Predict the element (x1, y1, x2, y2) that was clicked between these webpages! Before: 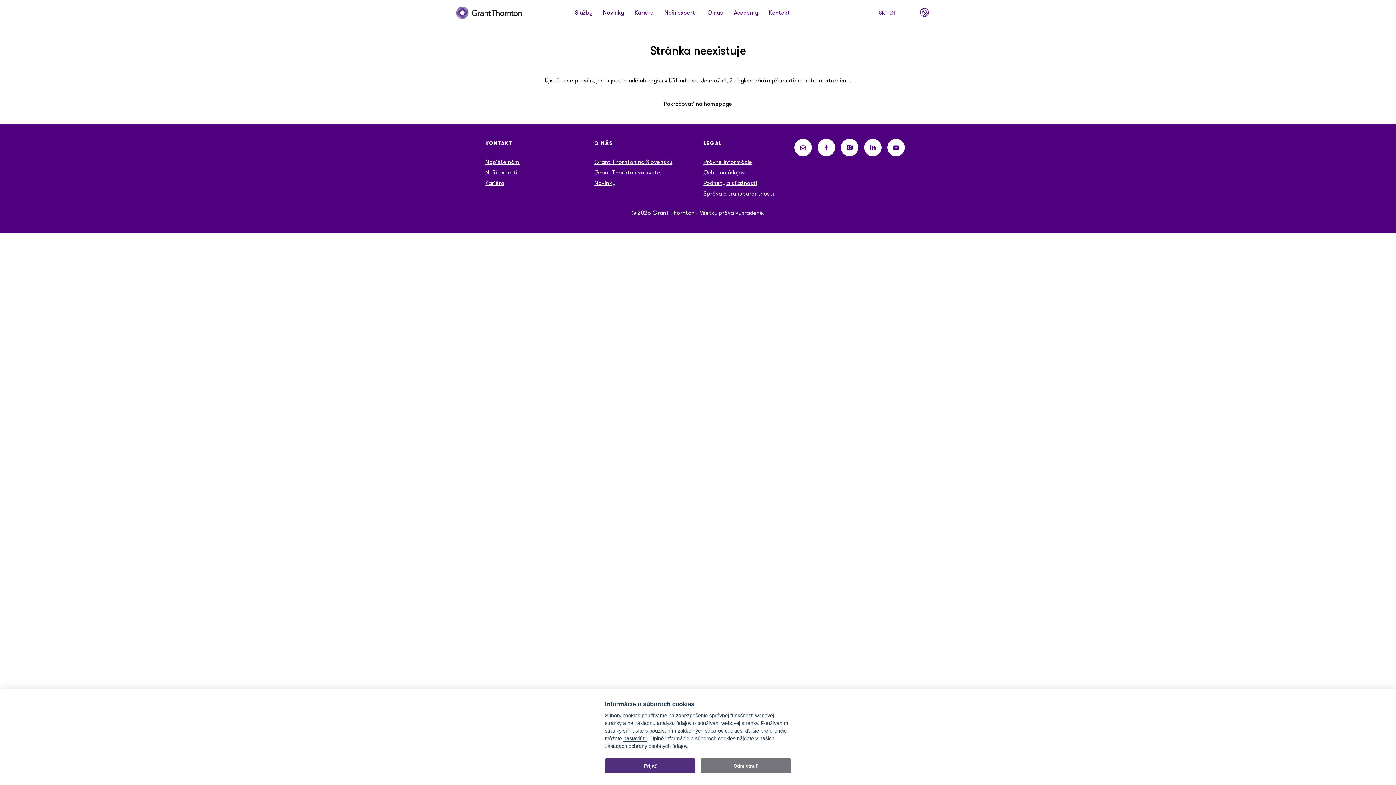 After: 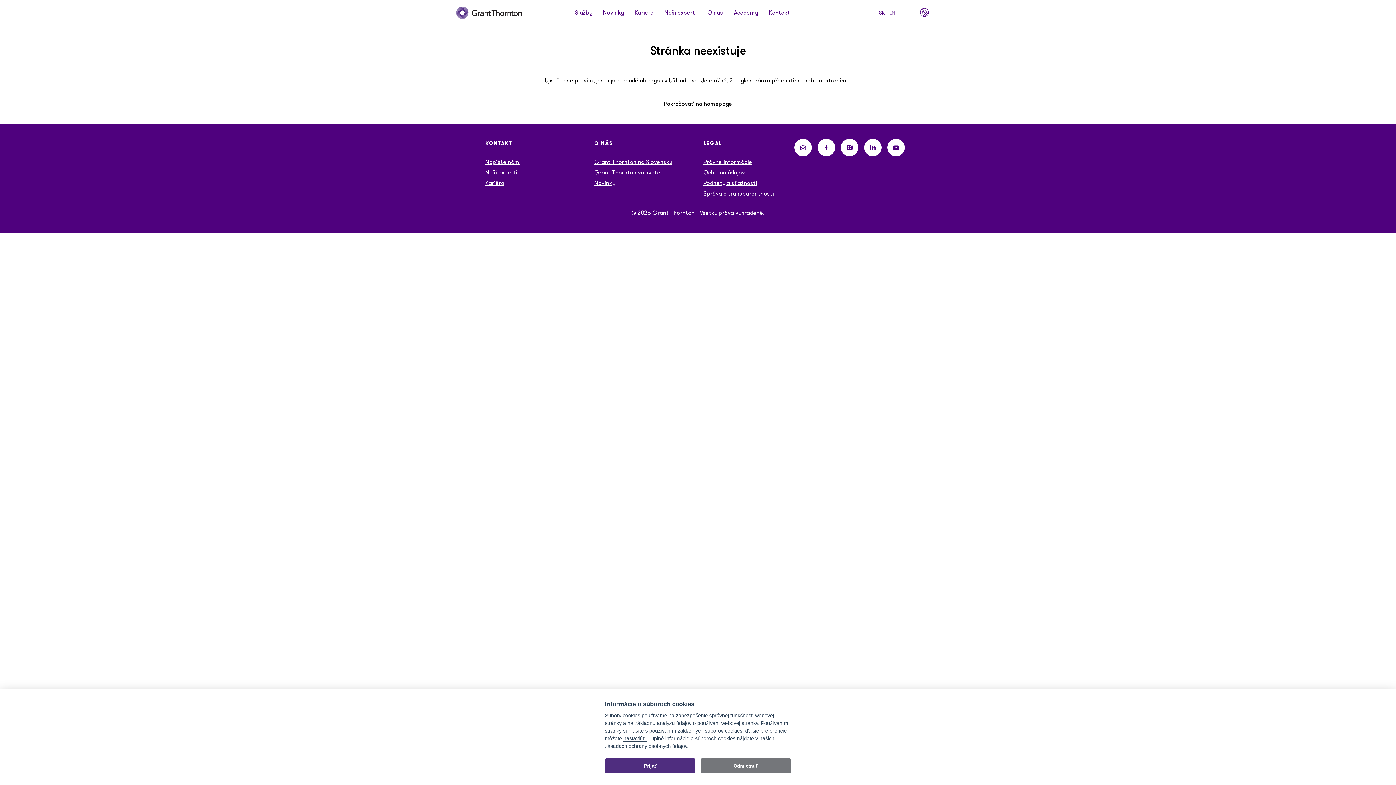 Action: label: Grant Thornton vo svete bbox: (594, 168, 660, 176)